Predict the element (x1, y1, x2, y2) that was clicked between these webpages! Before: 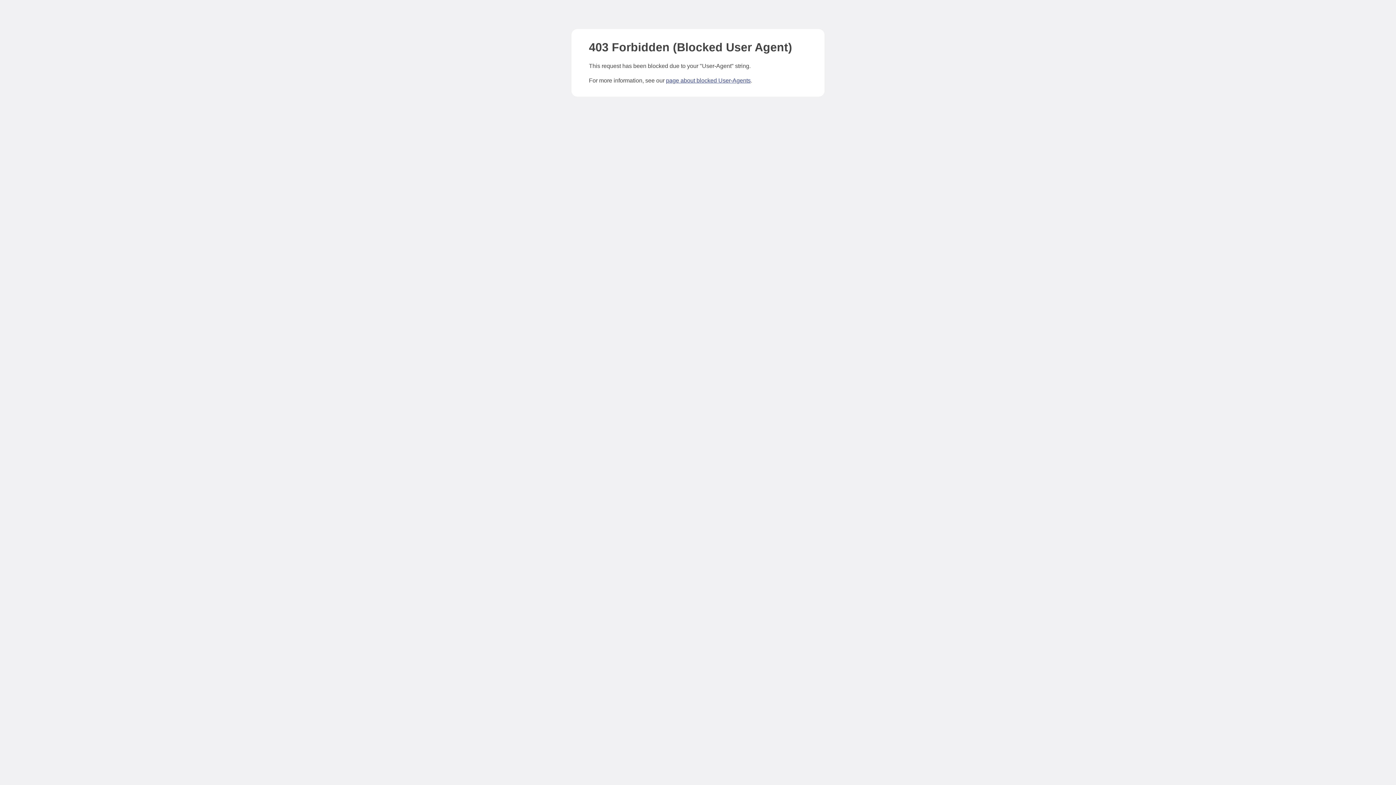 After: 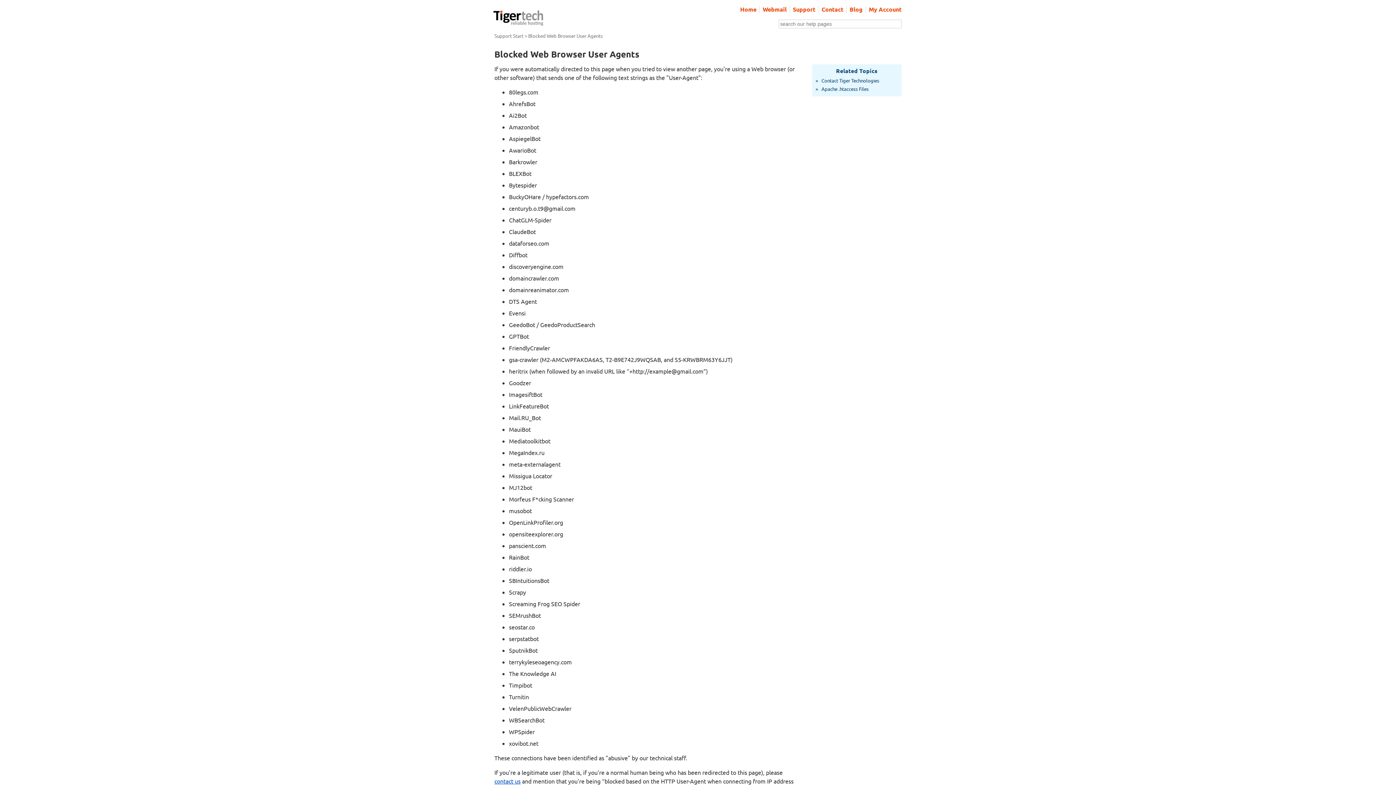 Action: bbox: (666, 77, 750, 83) label: page about blocked User-Agents